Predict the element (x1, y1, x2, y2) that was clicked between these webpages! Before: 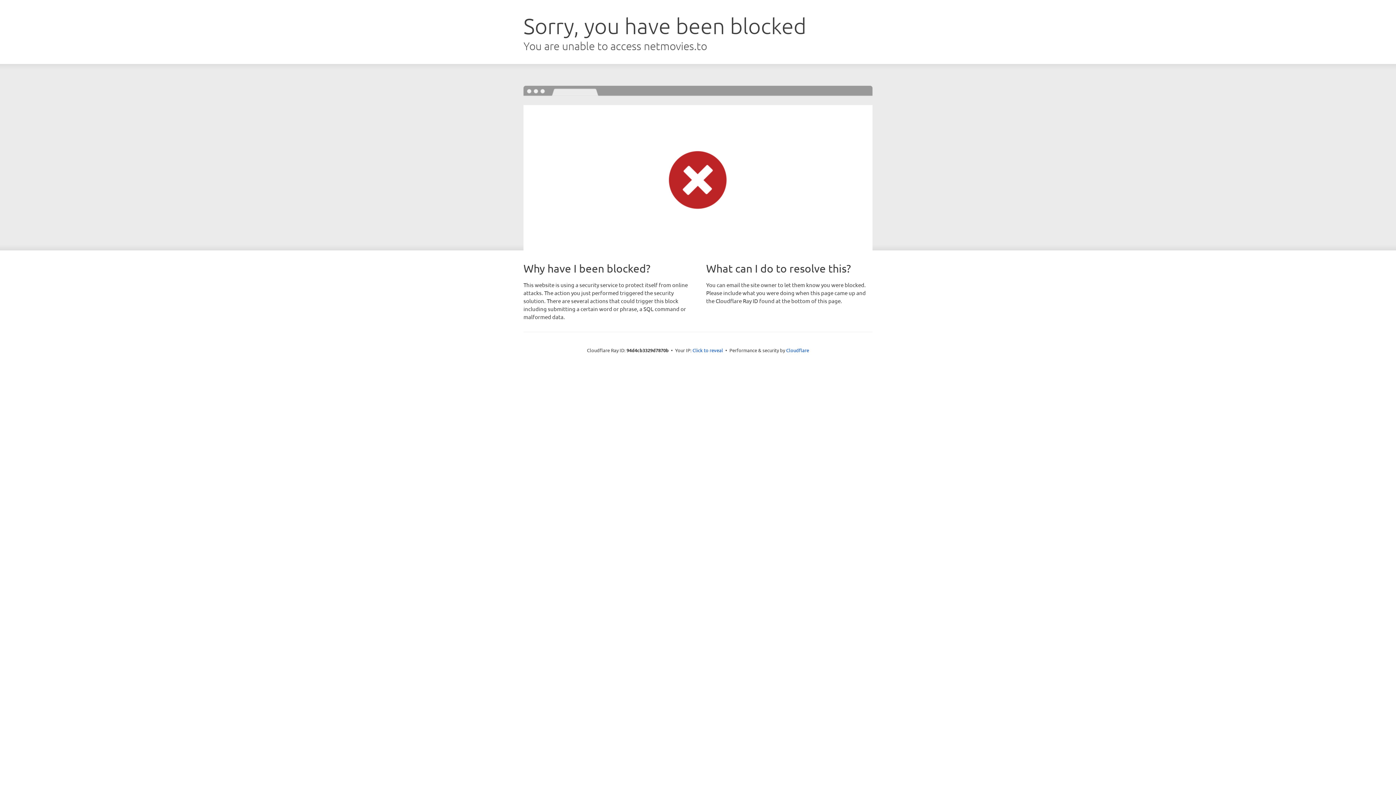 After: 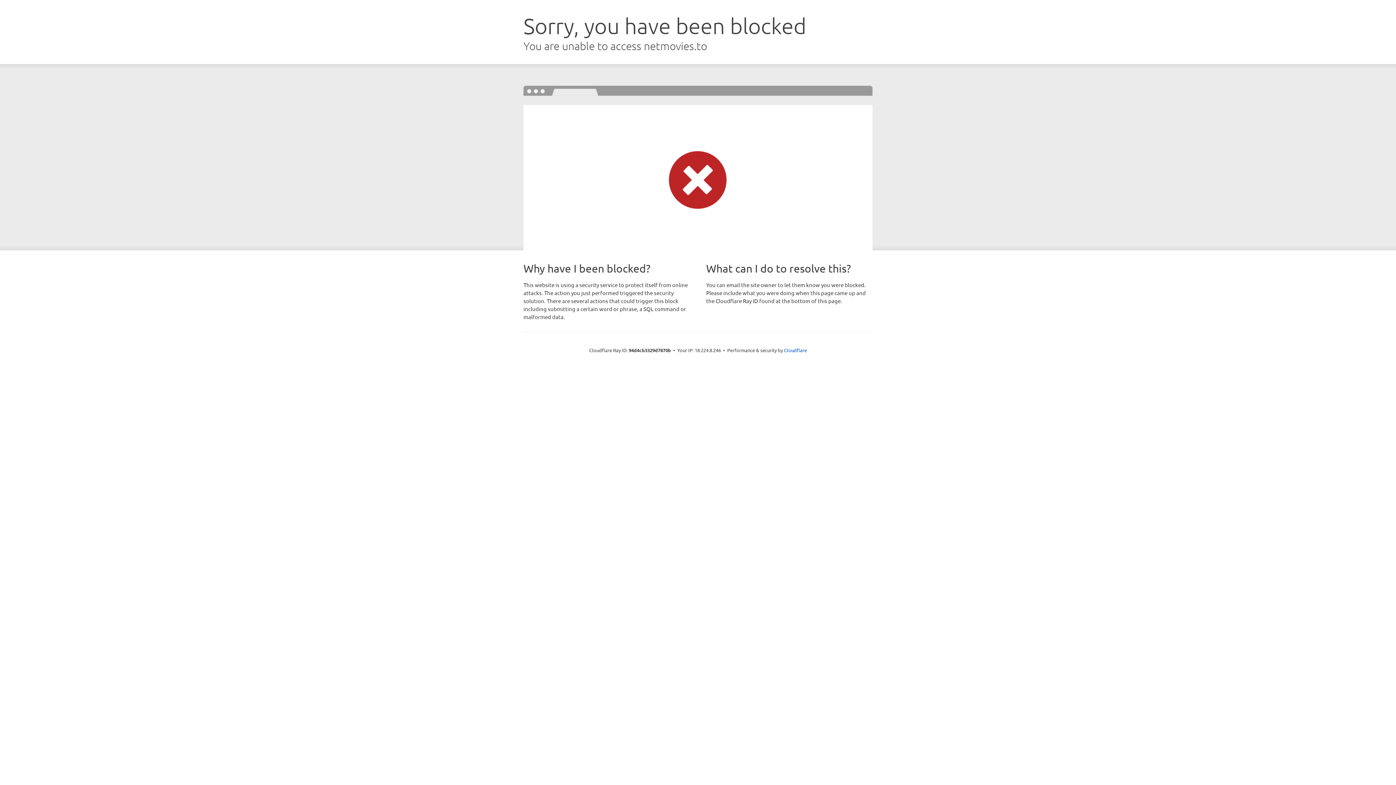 Action: bbox: (692, 346, 723, 353) label: Click to reveal